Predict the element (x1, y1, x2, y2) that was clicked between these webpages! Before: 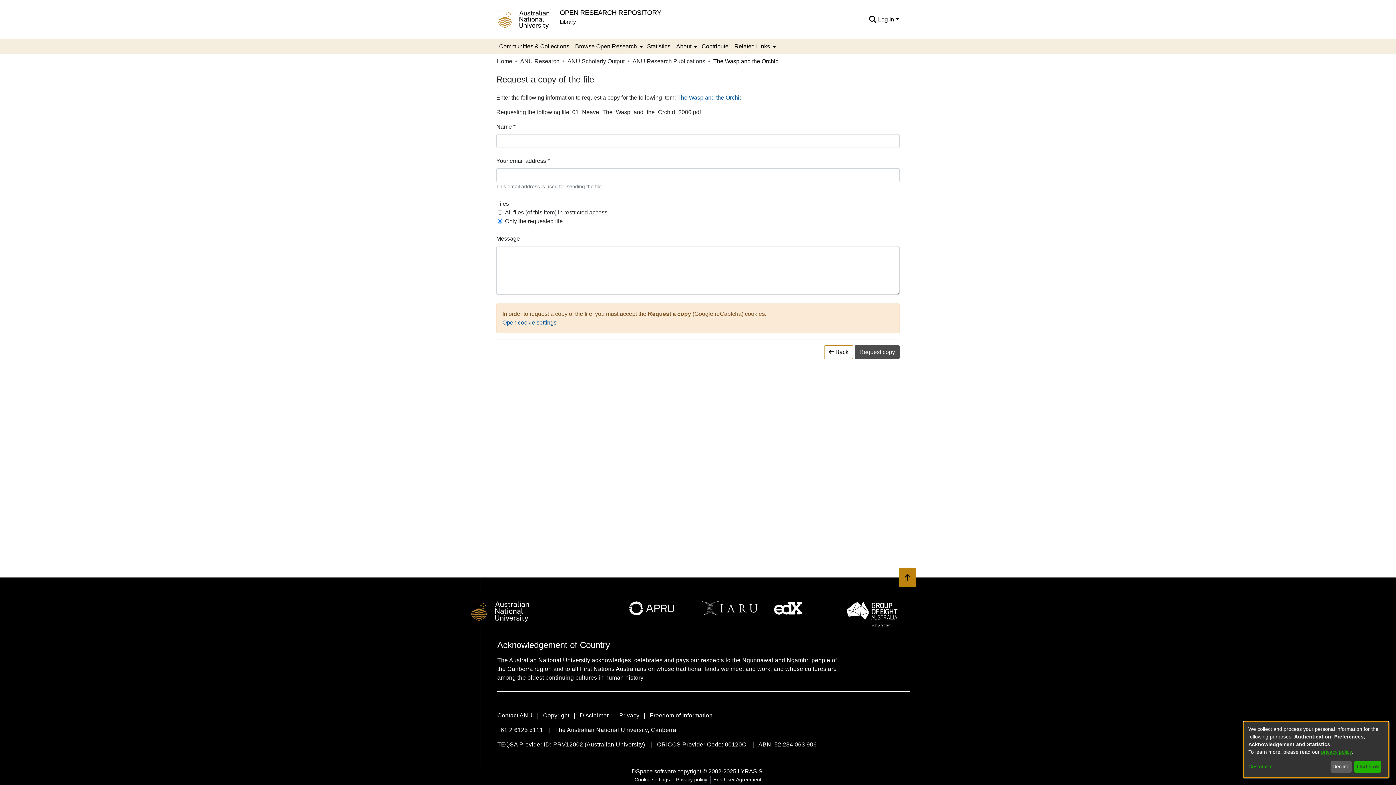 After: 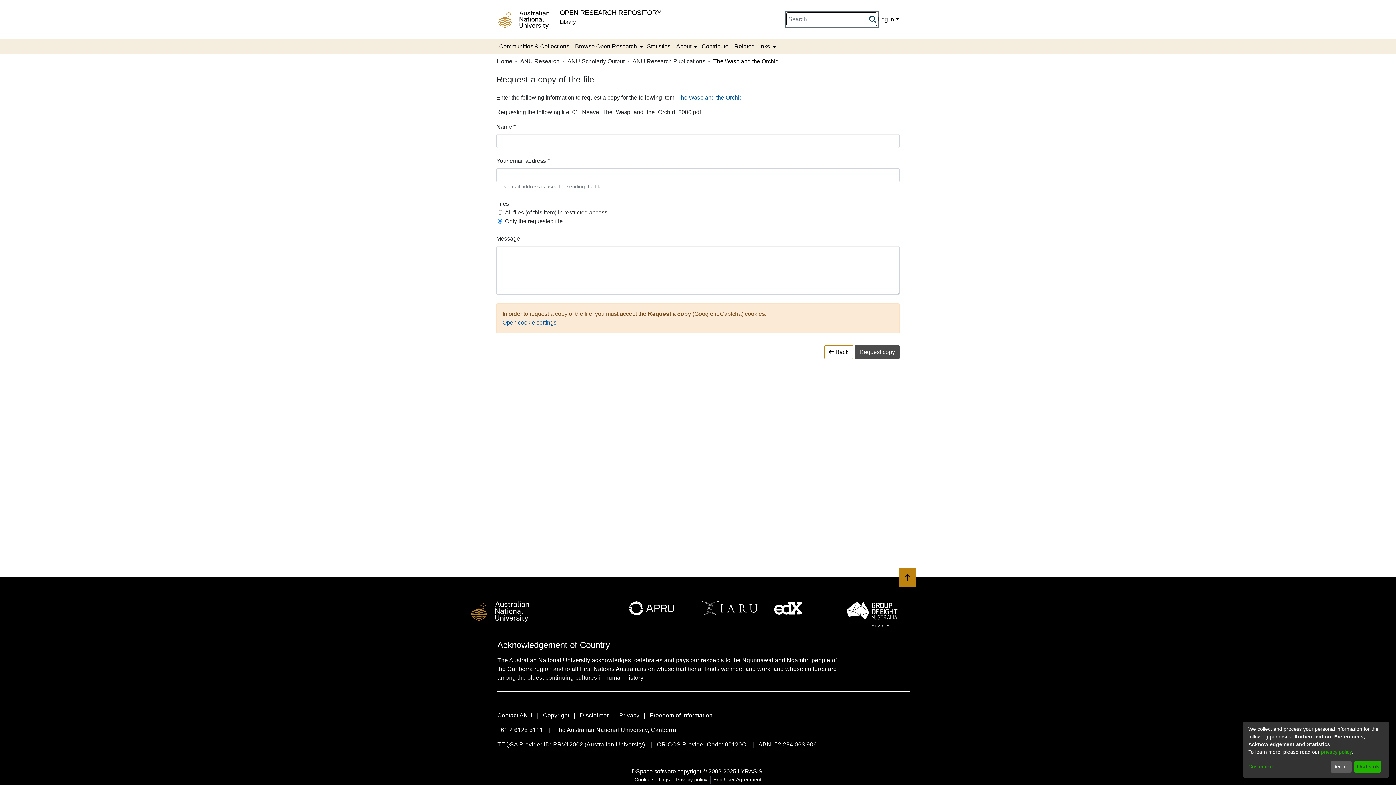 Action: bbox: (868, 15, 877, 24) label: Submit search